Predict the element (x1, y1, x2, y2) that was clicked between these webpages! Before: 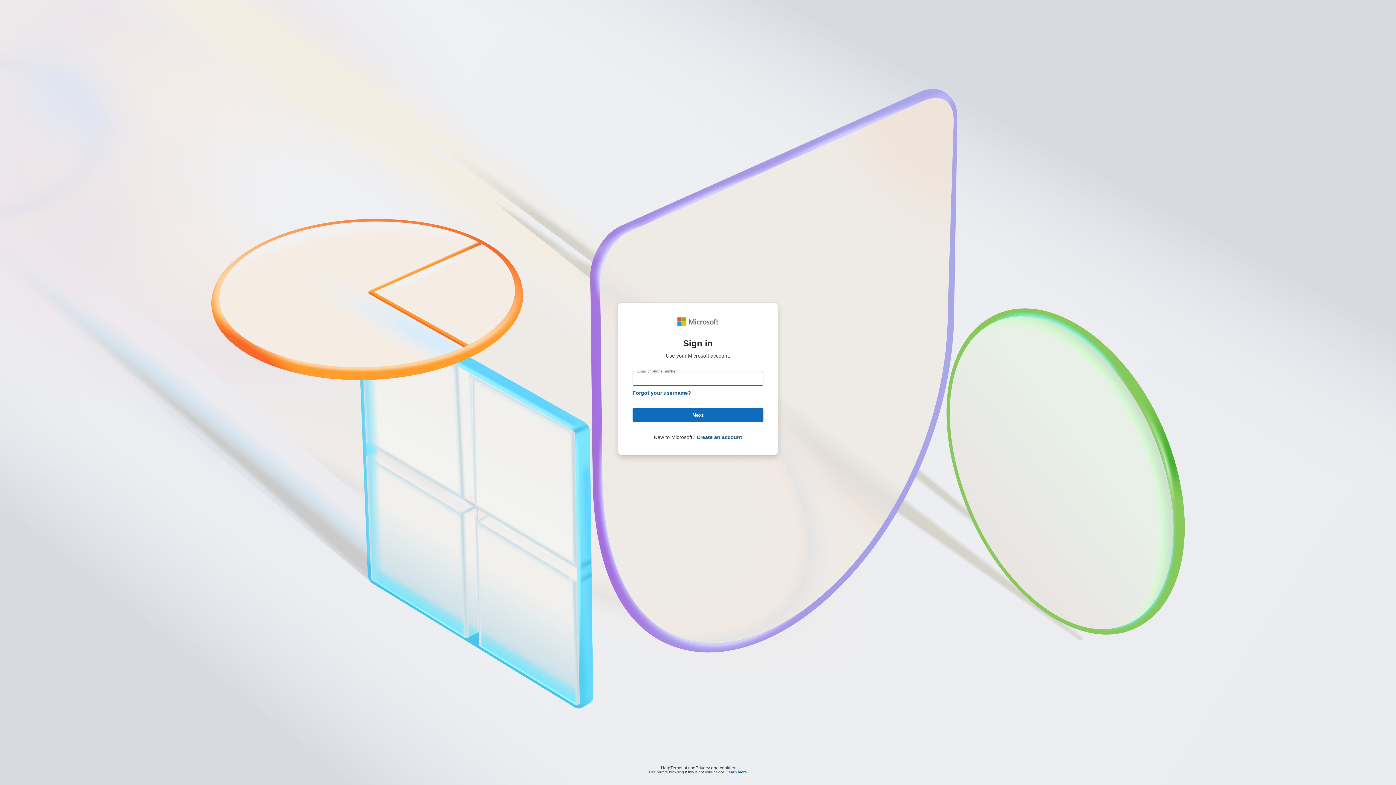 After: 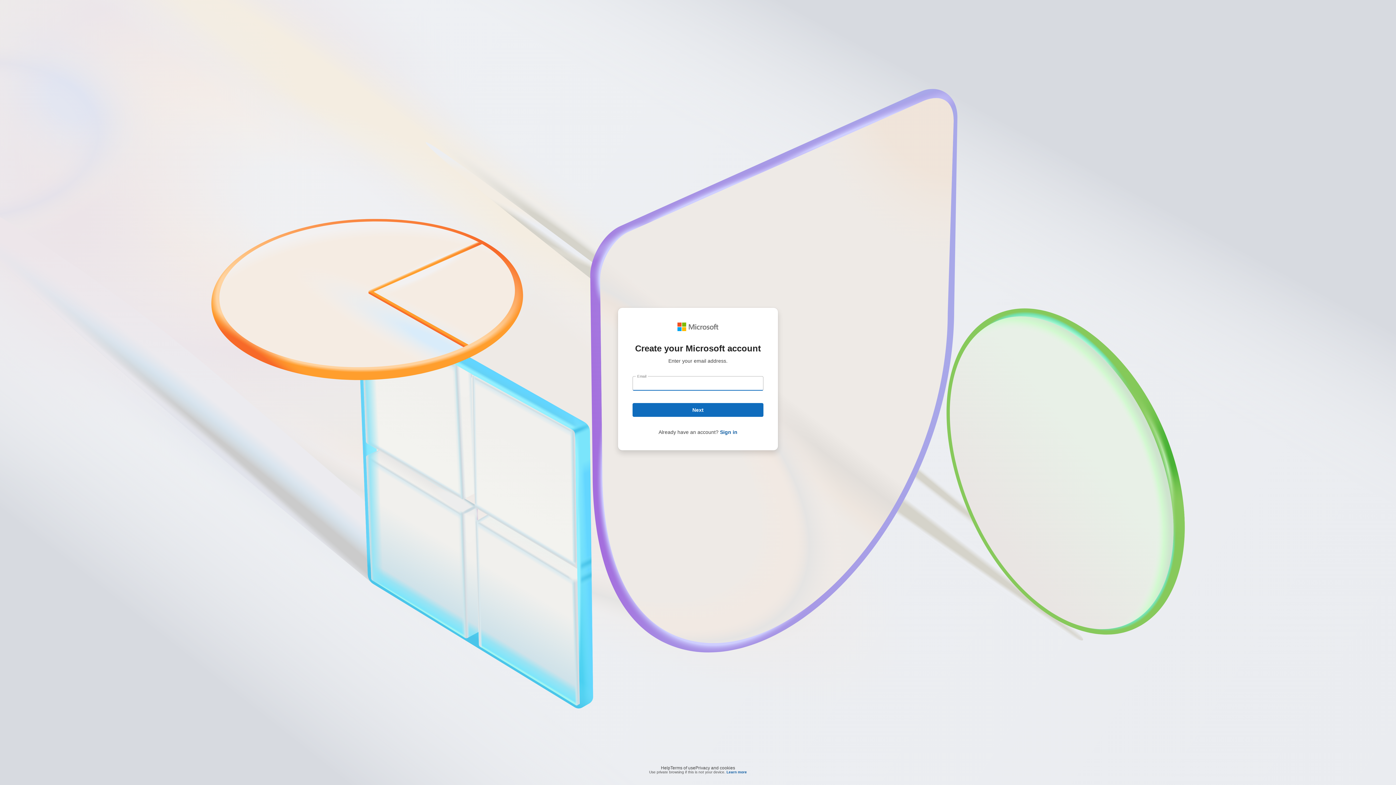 Action: label: Create an account bbox: (696, 434, 742, 440)